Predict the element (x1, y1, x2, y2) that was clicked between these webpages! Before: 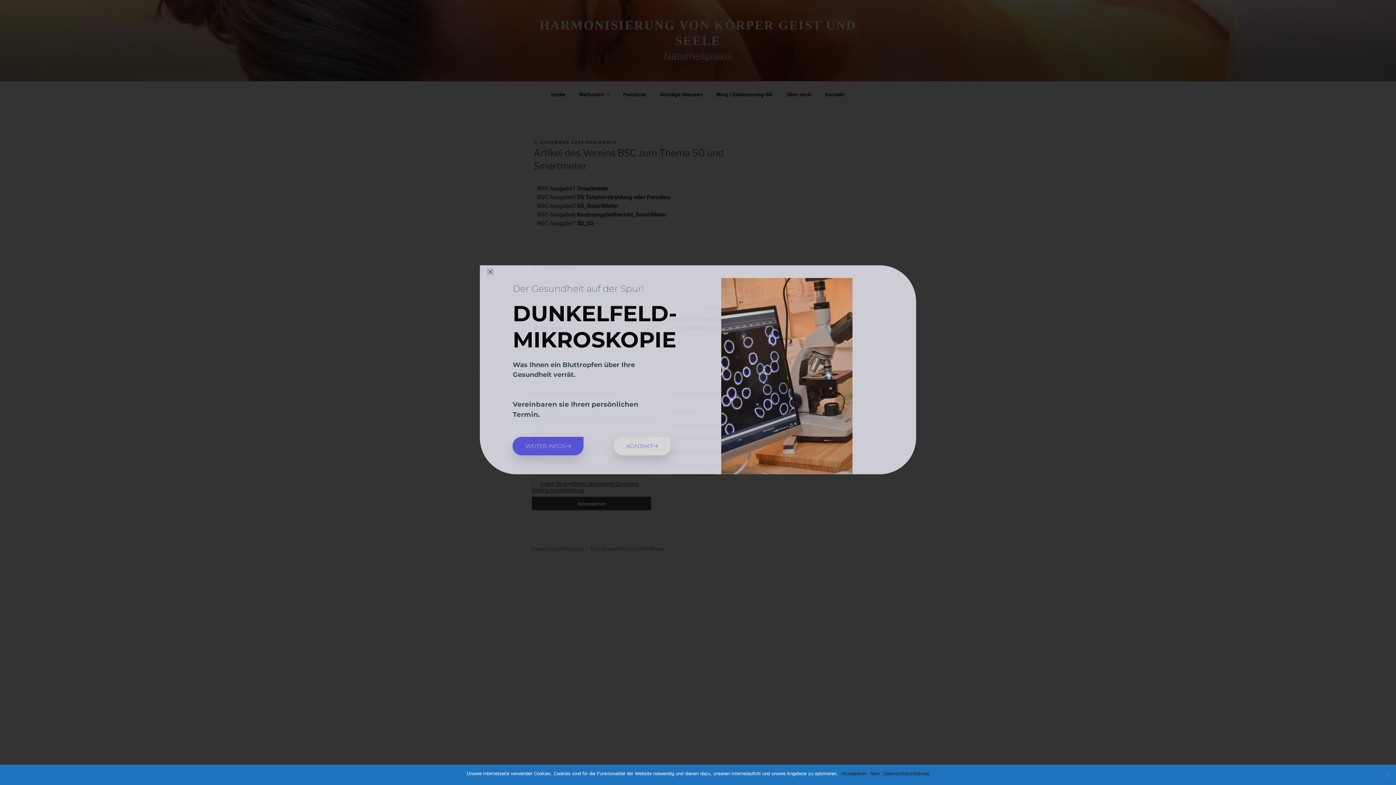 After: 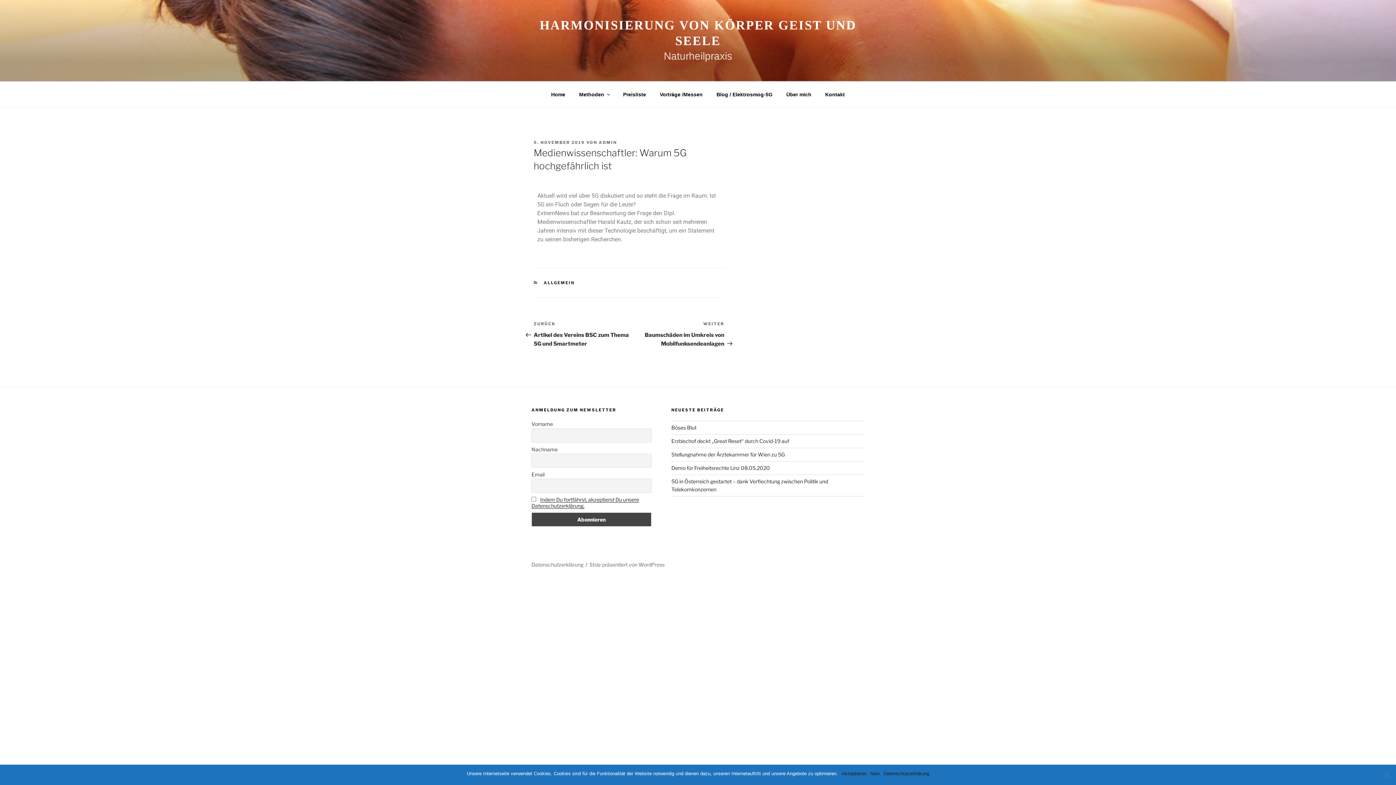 Action: label: Nächster Beitrag
WEITER
Medienwissenschaftler: Warum 5G hochgefährlich ist bbox: (629, 305, 724, 331)